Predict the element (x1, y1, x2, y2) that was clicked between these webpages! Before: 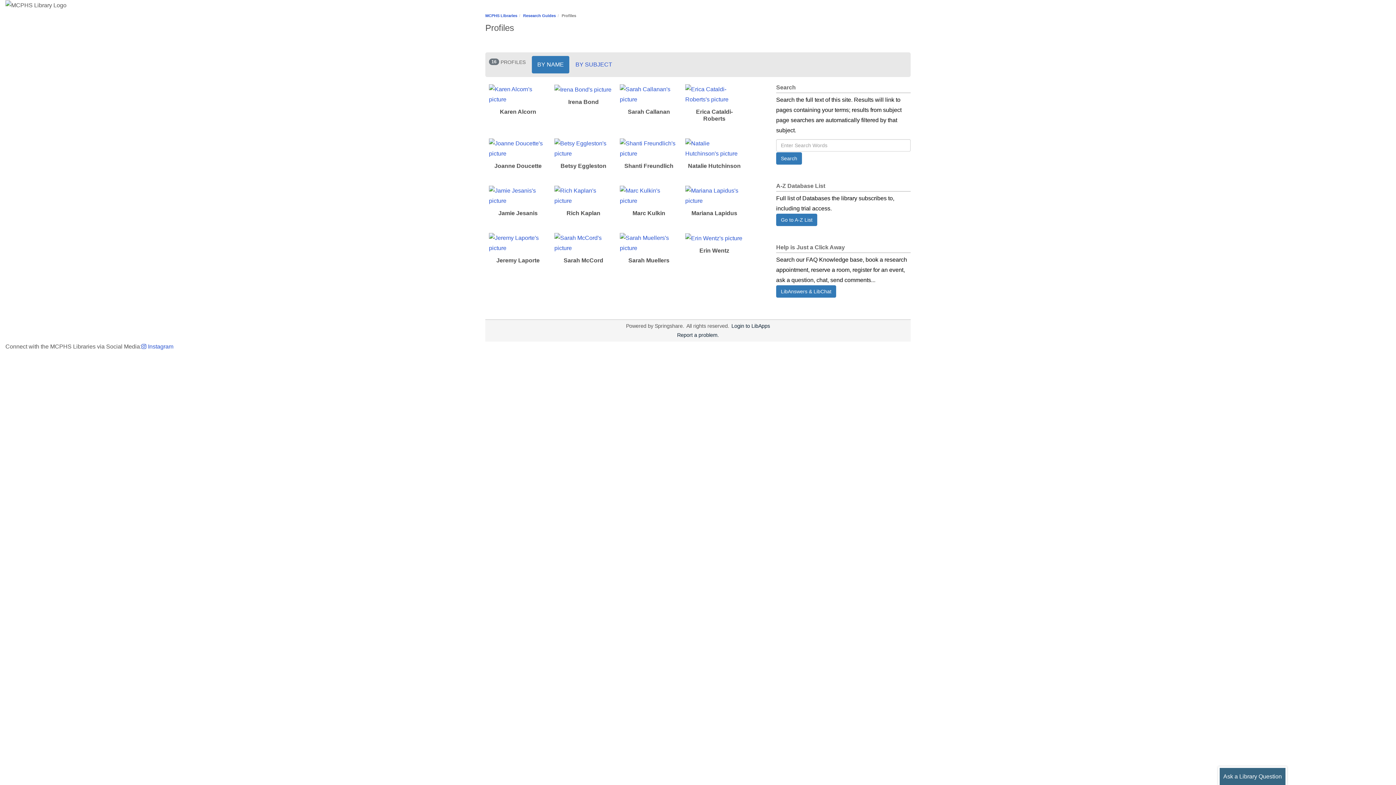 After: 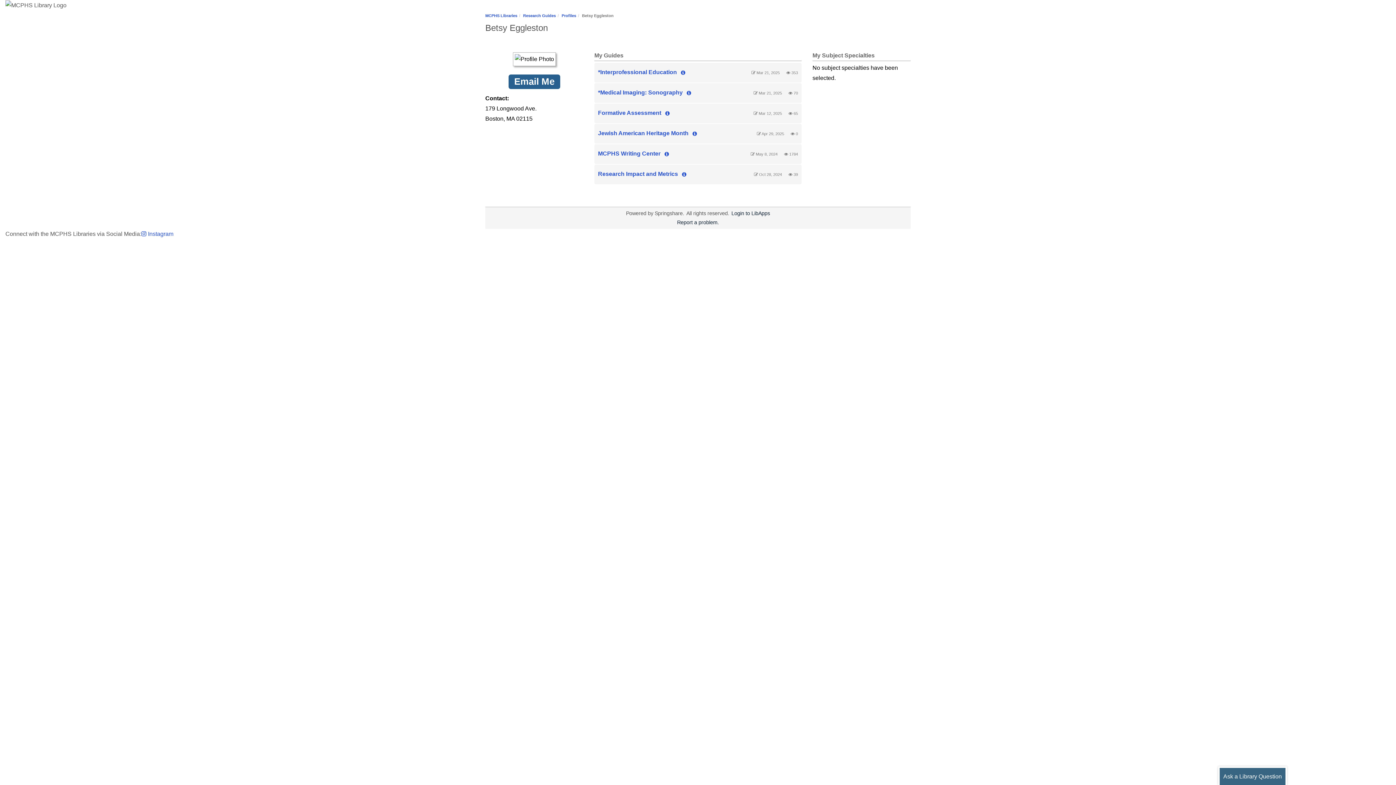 Action: bbox: (554, 138, 612, 169) label: Betsy Eggleston